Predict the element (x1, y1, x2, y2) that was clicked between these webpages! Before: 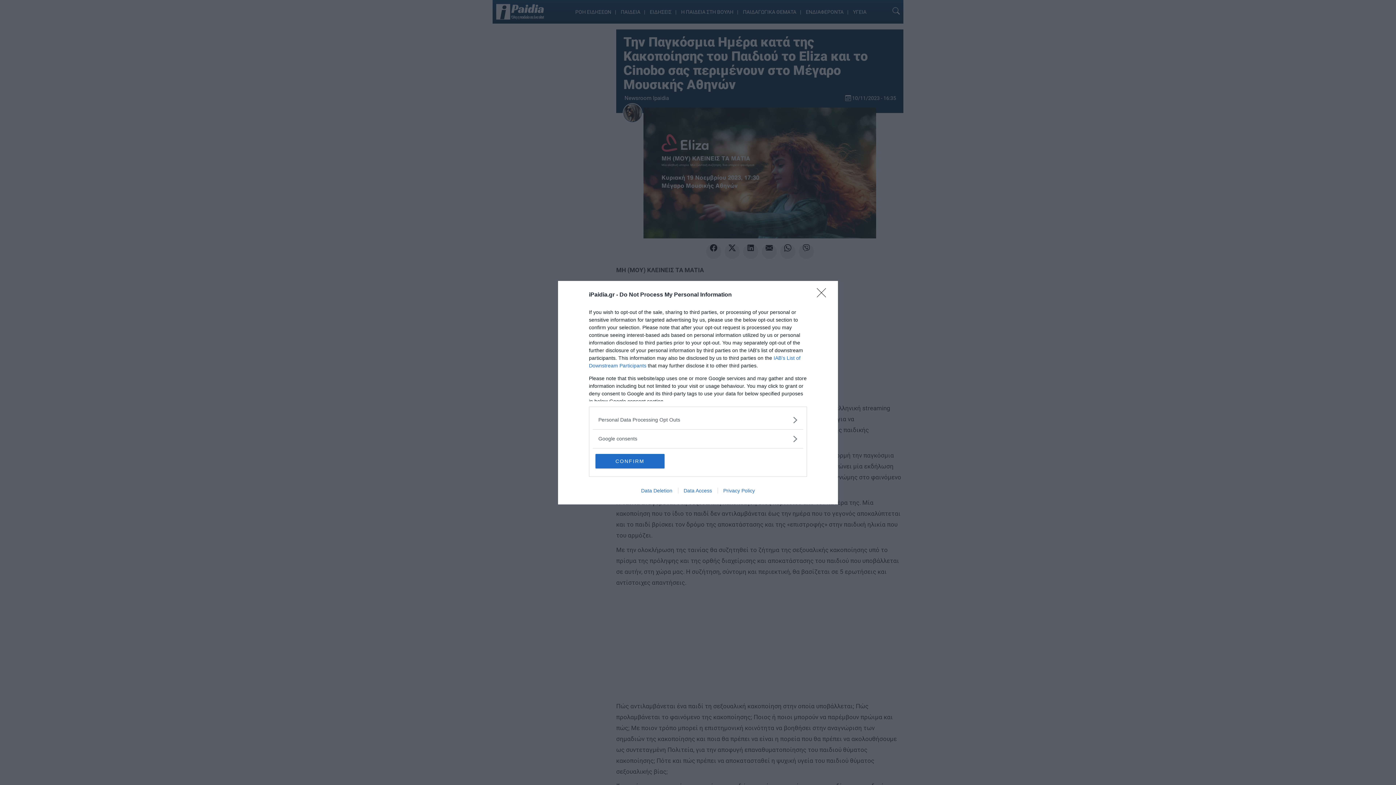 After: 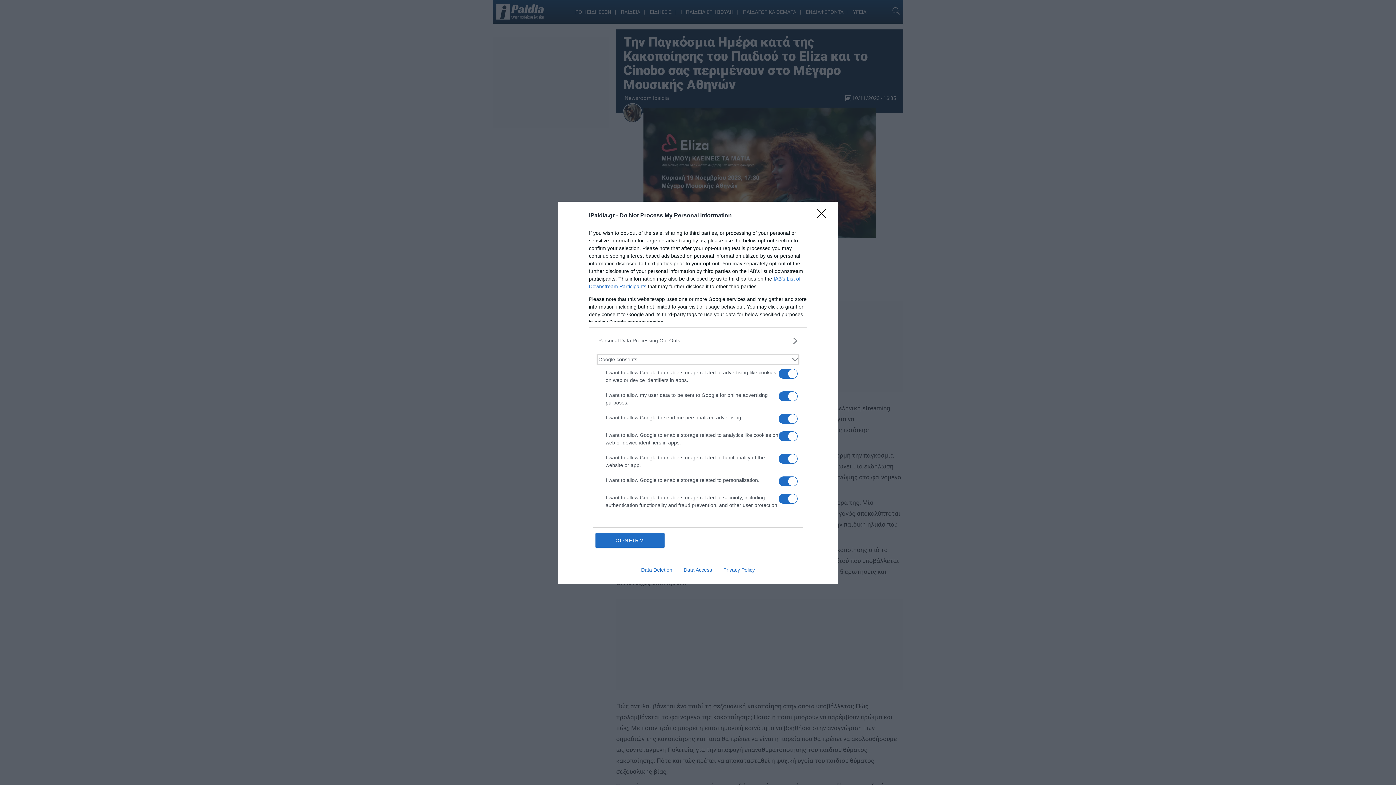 Action: label: Google consents bbox: (598, 435, 797, 442)